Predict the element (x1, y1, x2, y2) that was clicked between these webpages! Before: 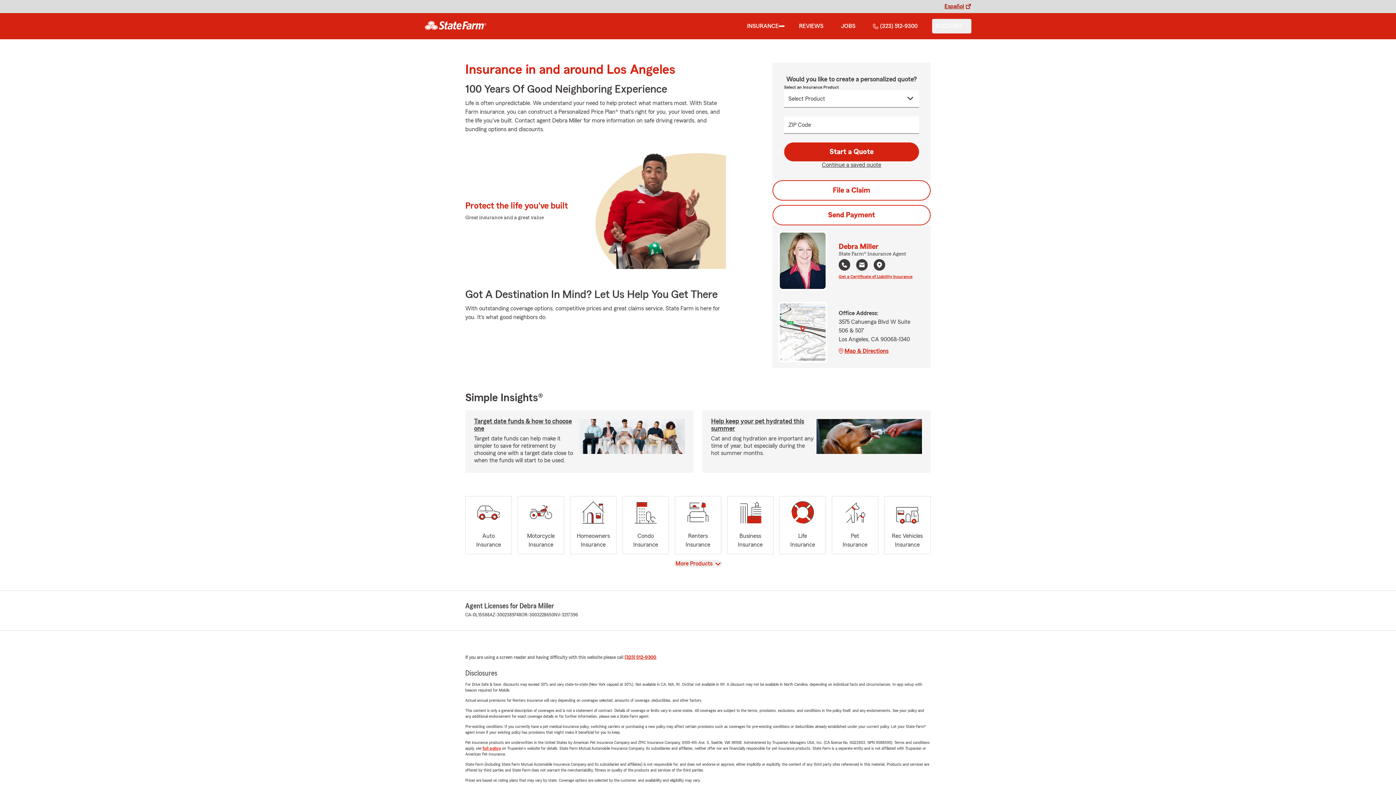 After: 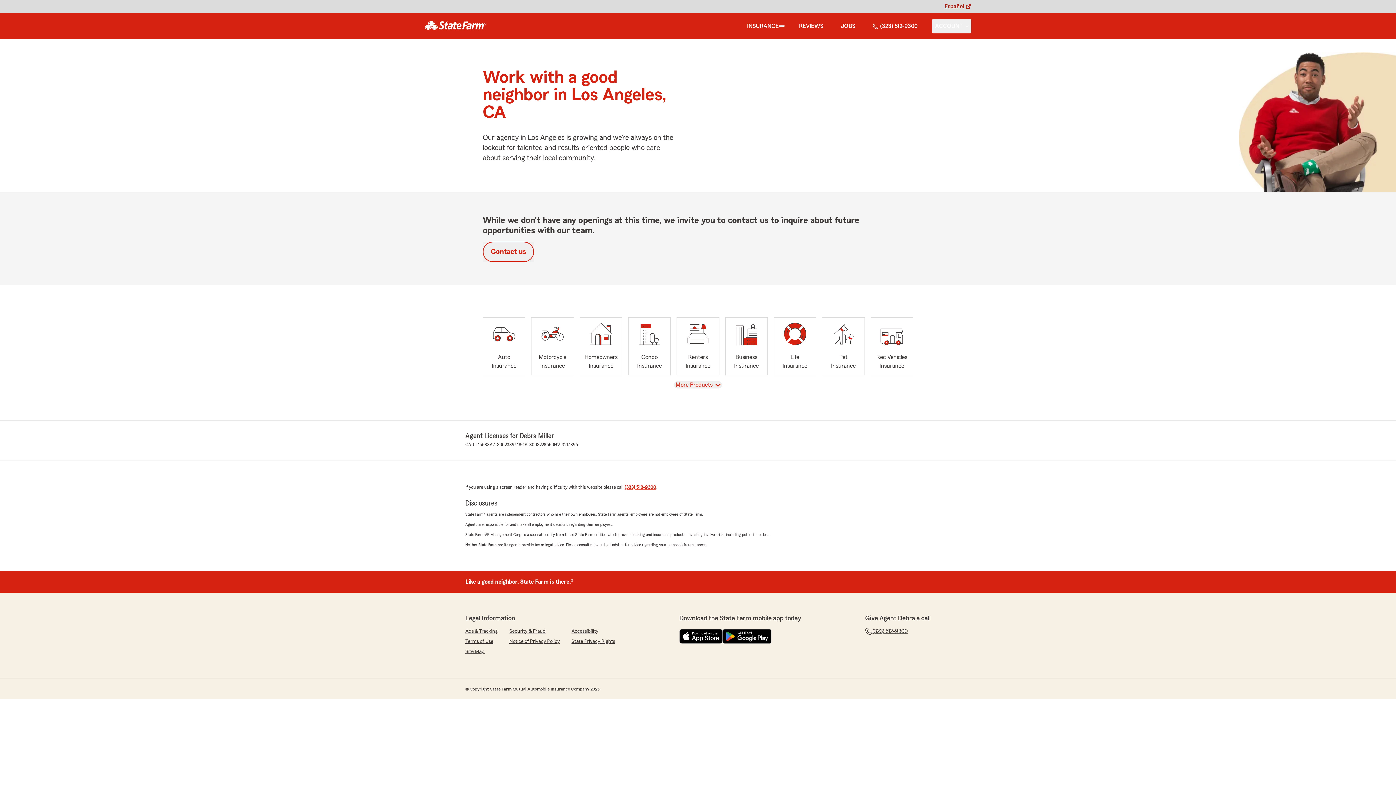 Action: bbox: (838, 18, 858, 33) label: JOBS